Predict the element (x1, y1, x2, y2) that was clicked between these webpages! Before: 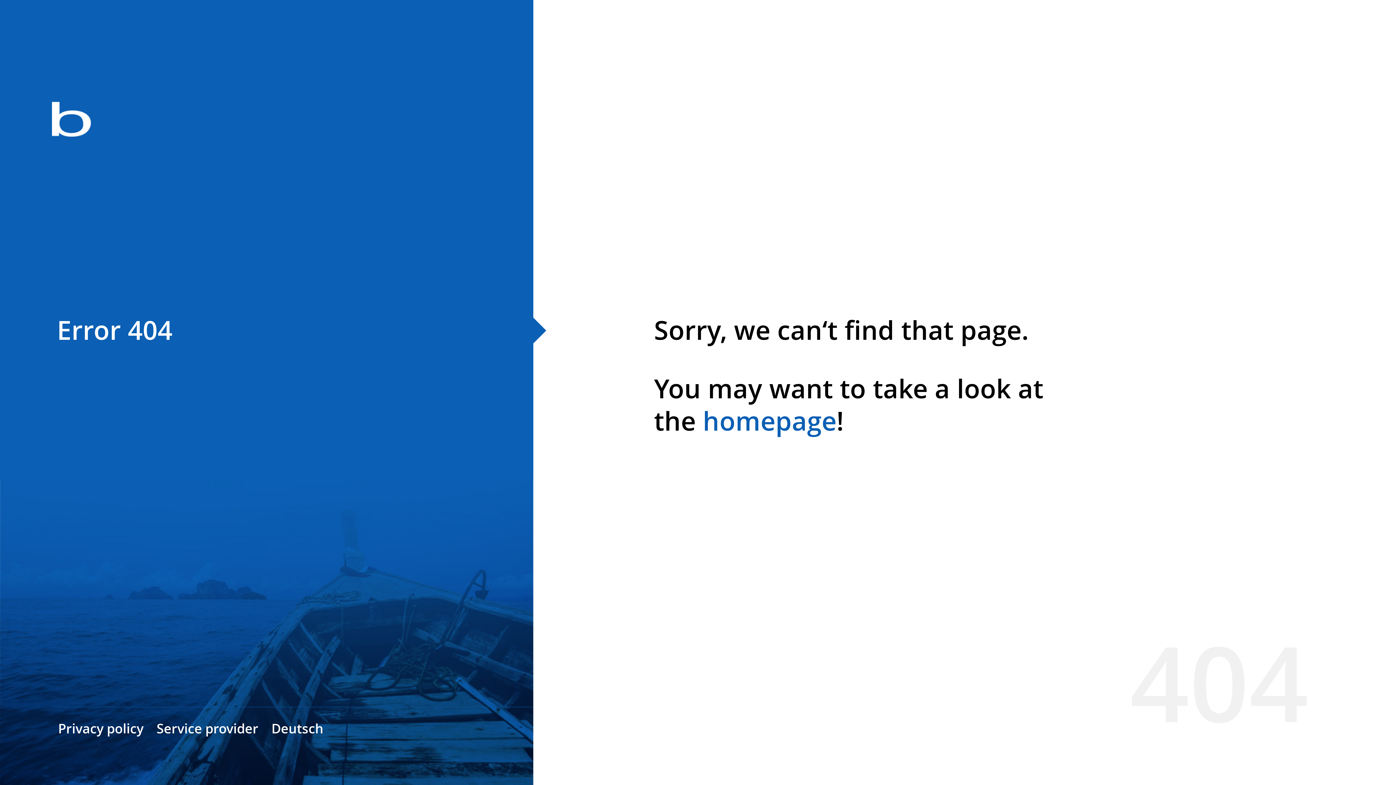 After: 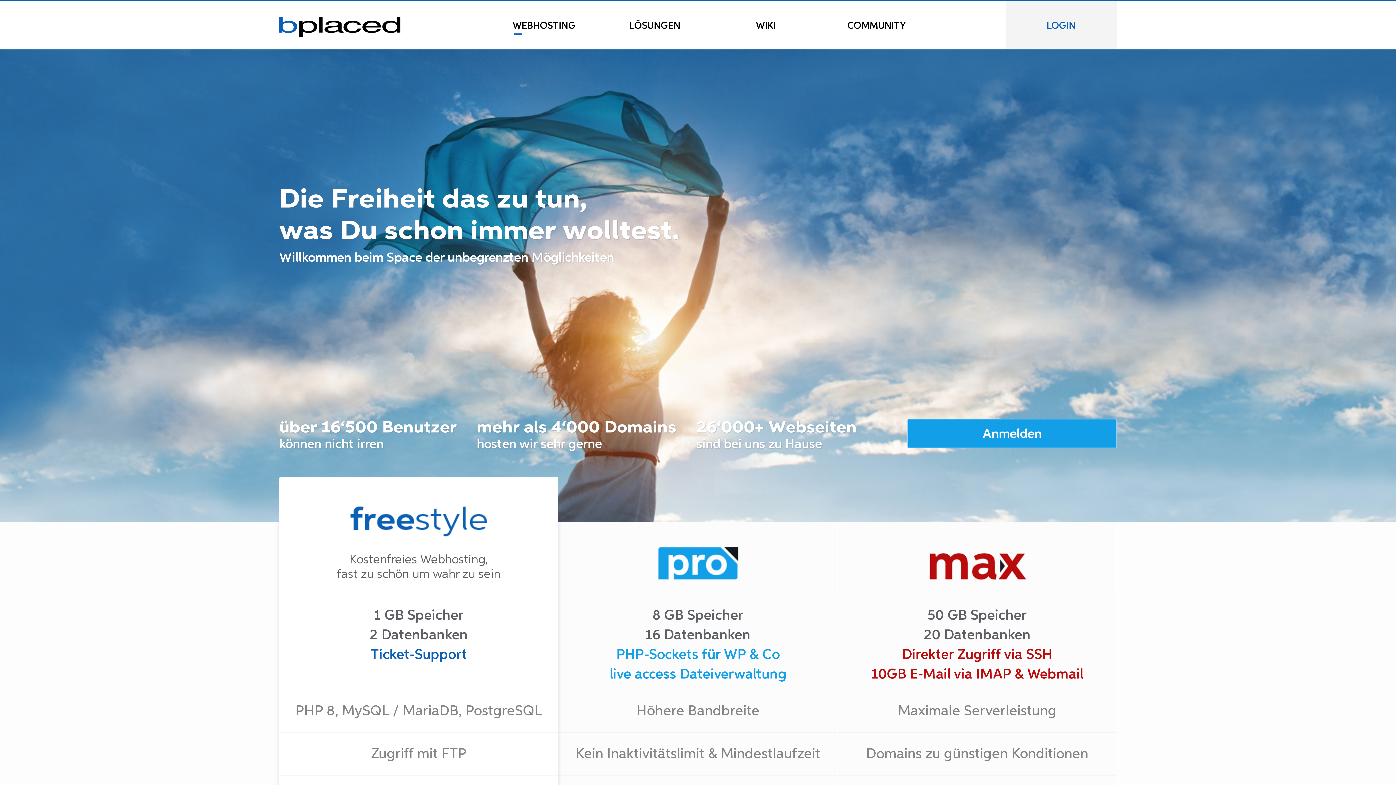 Action: bbox: (0, 78, 533, 163)